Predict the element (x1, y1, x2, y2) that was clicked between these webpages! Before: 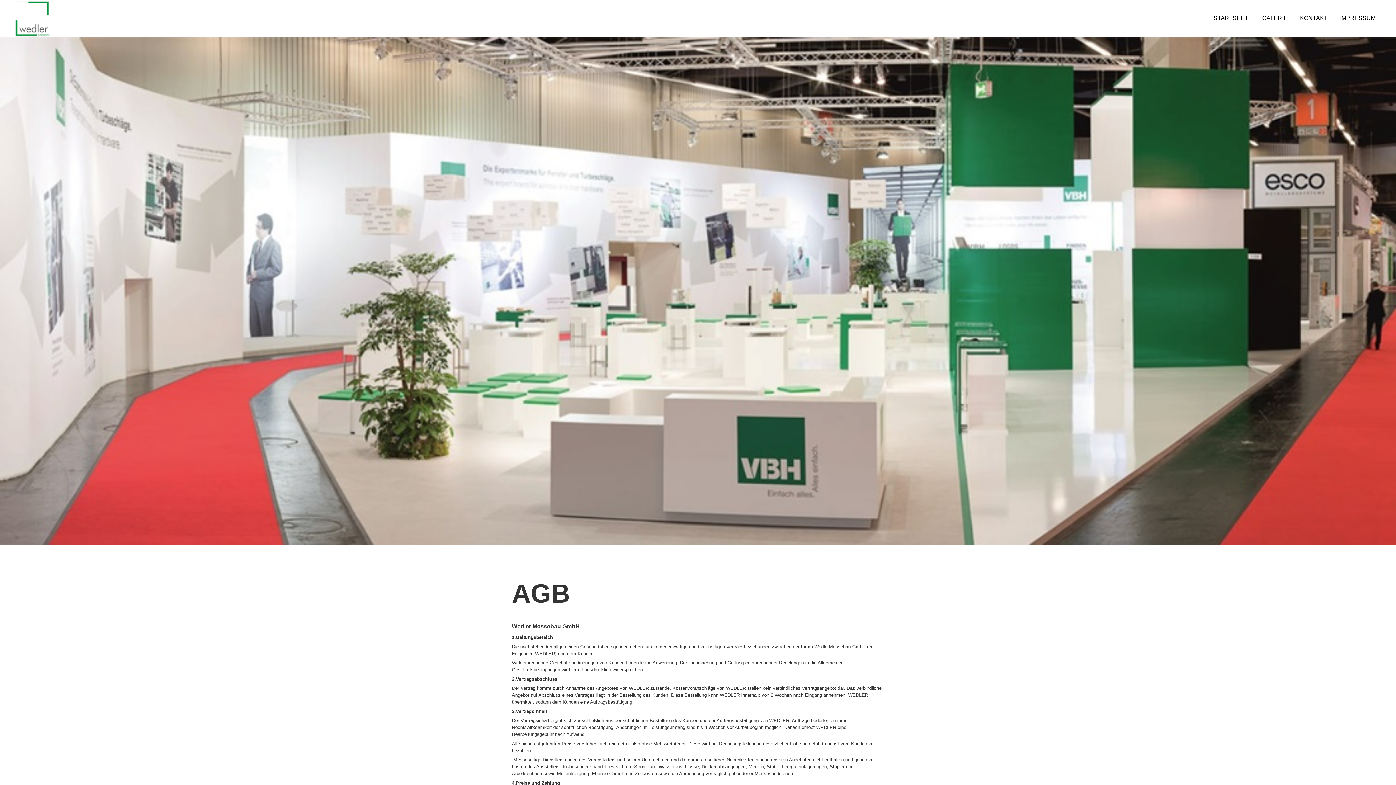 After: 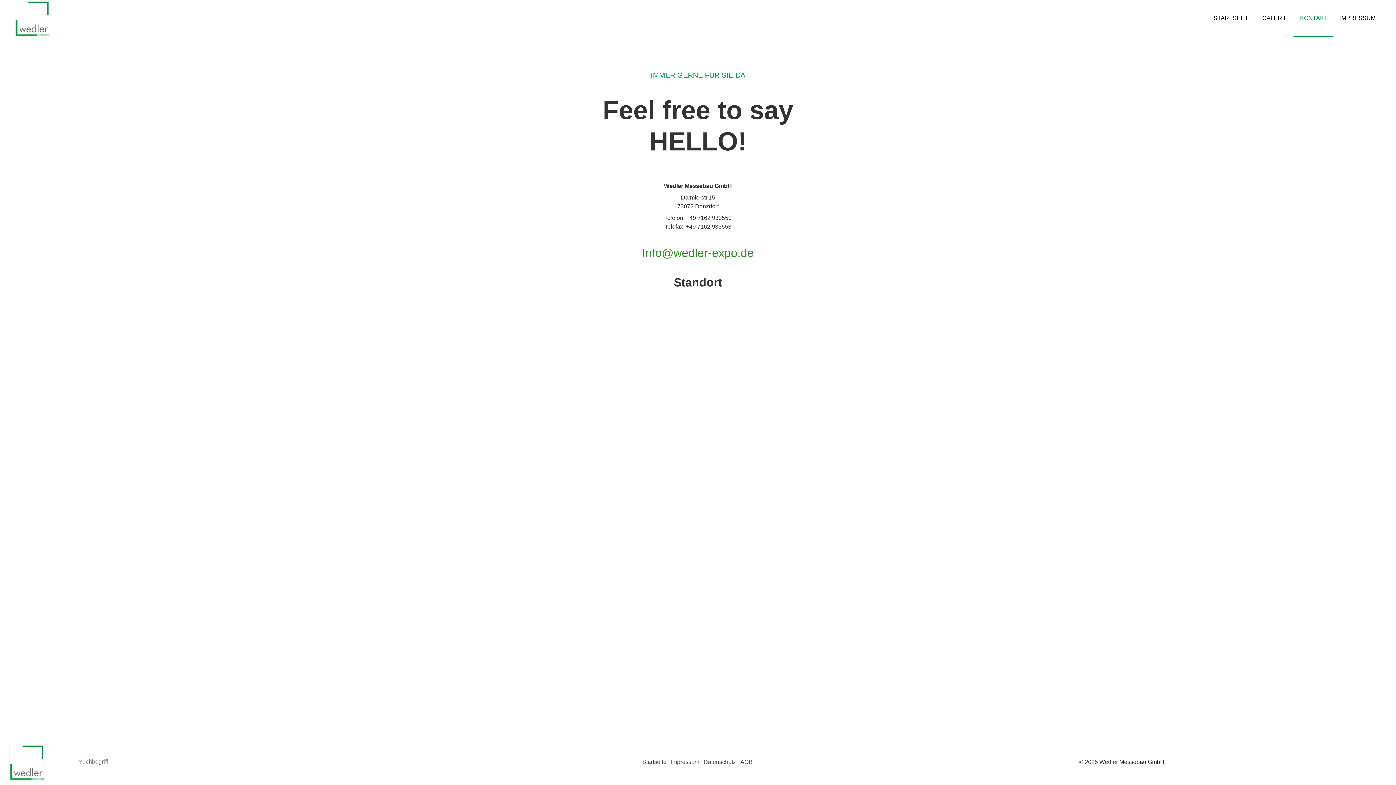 Action: bbox: (1293, 0, 1333, 36) label: KONTAKT